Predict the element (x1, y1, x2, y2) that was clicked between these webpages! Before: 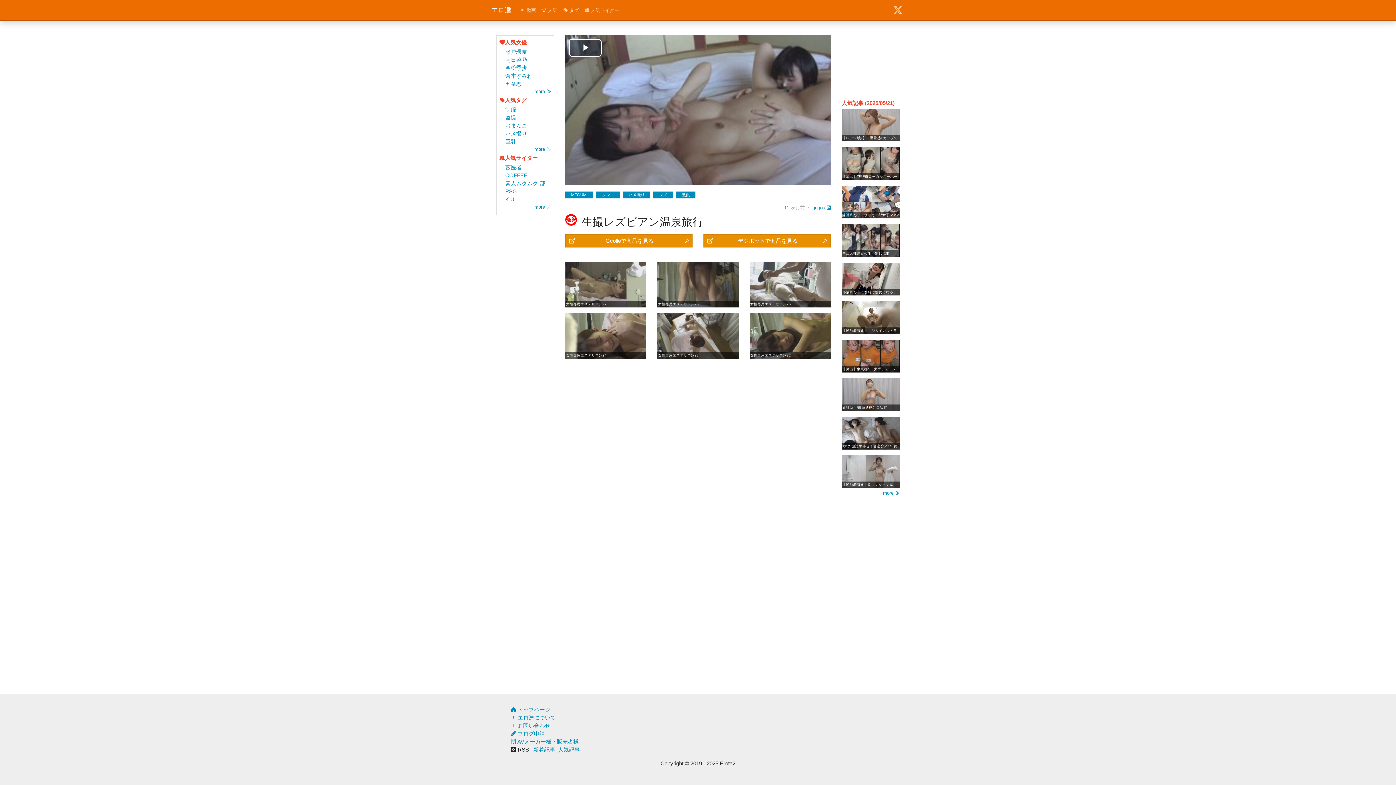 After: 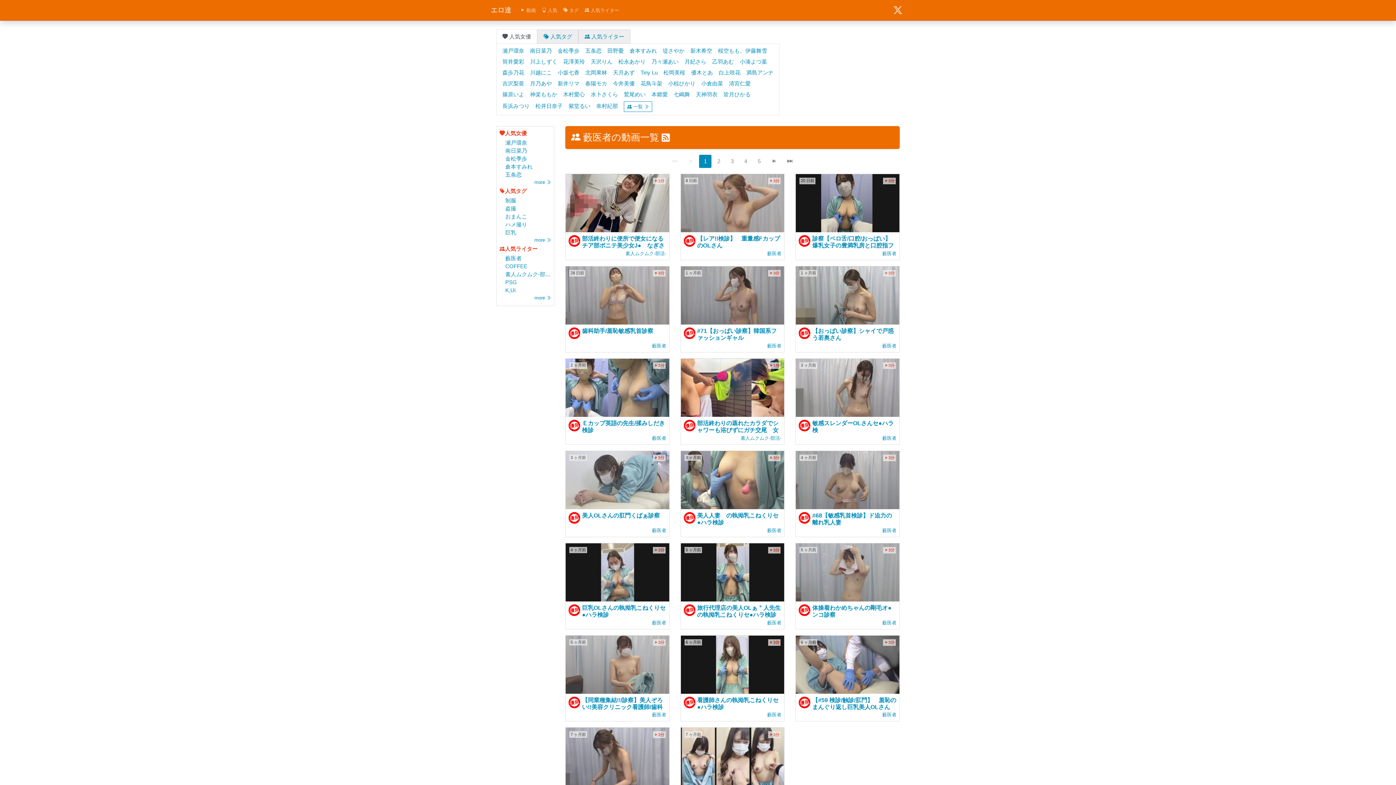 Action: bbox: (505, 164, 521, 170) label: 藪医者